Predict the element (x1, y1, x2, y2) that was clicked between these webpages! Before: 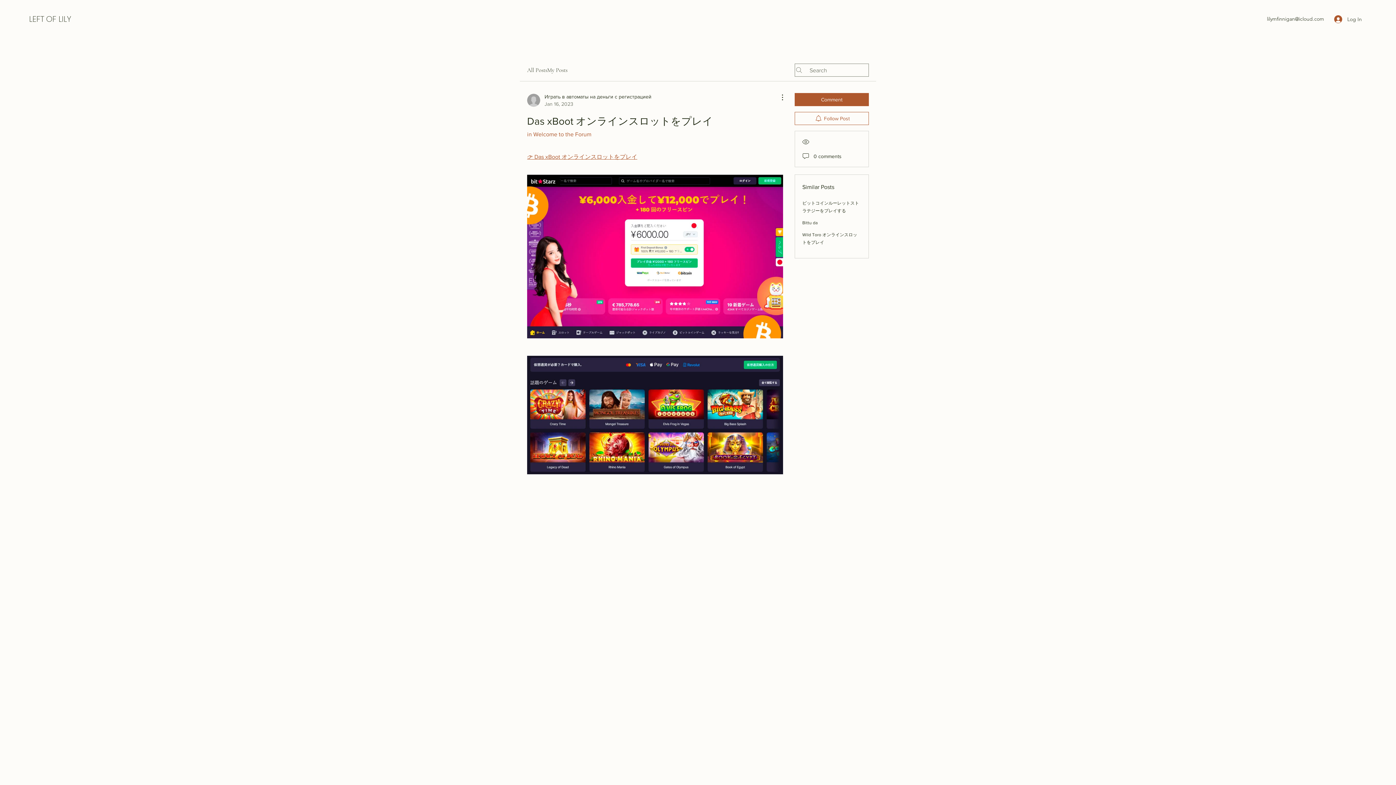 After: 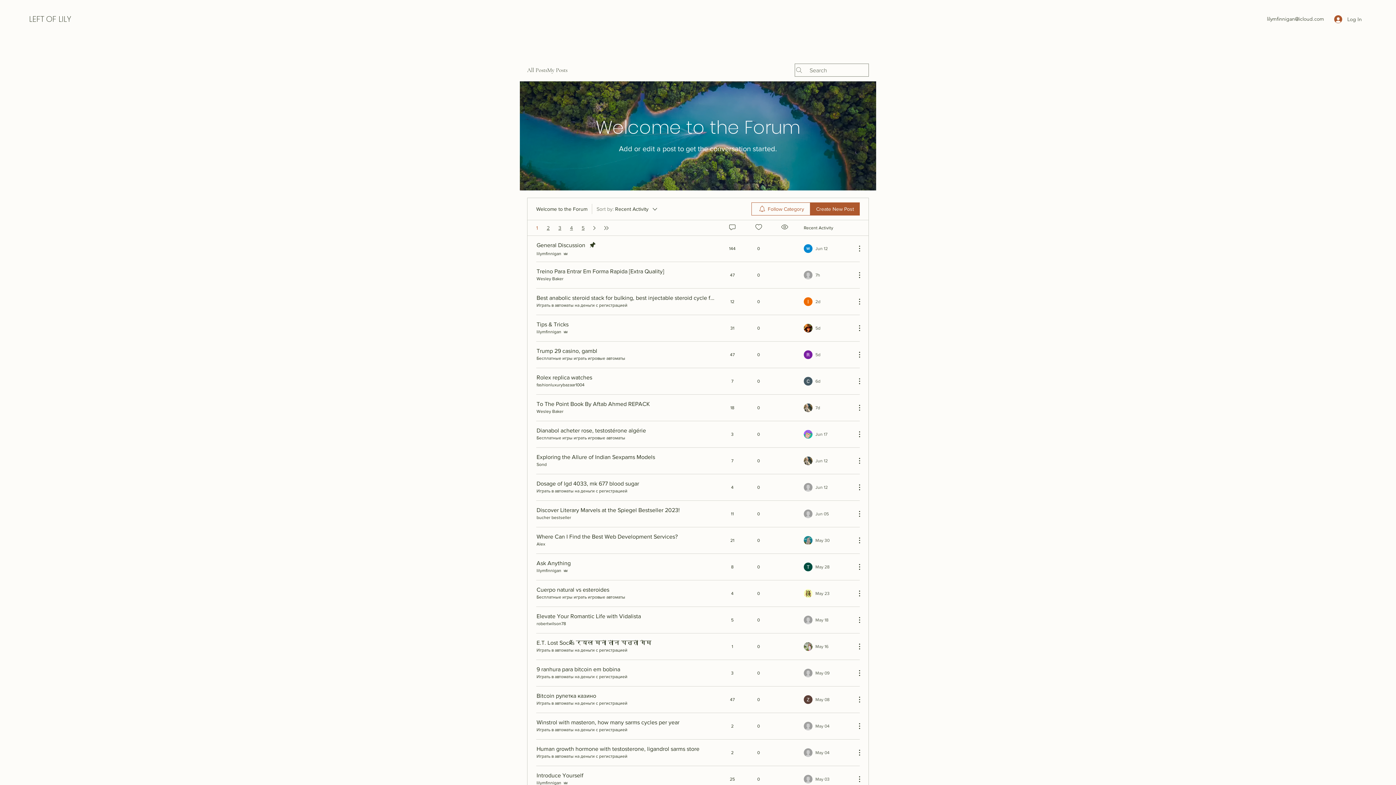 Action: bbox: (527, 131, 591, 137) label: in Welcome to the Forum